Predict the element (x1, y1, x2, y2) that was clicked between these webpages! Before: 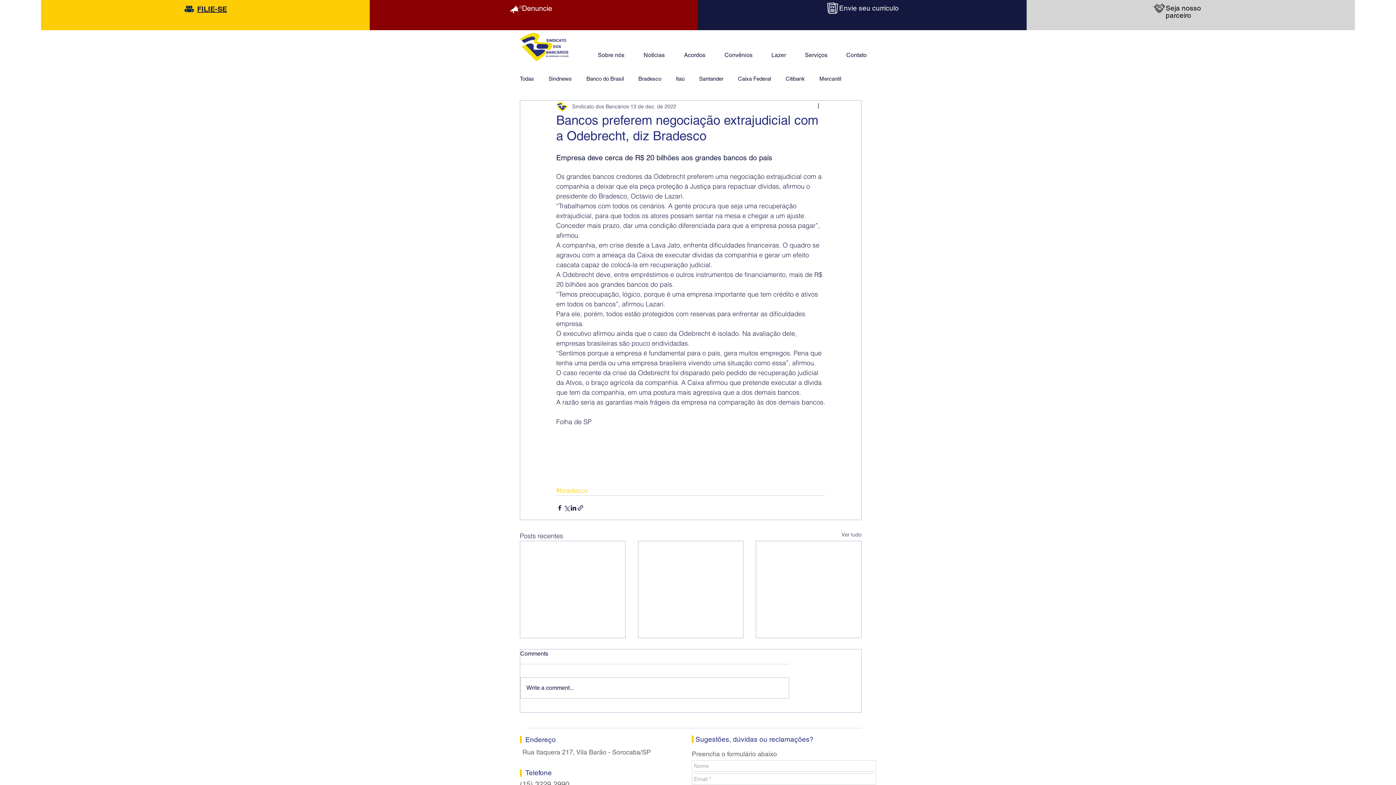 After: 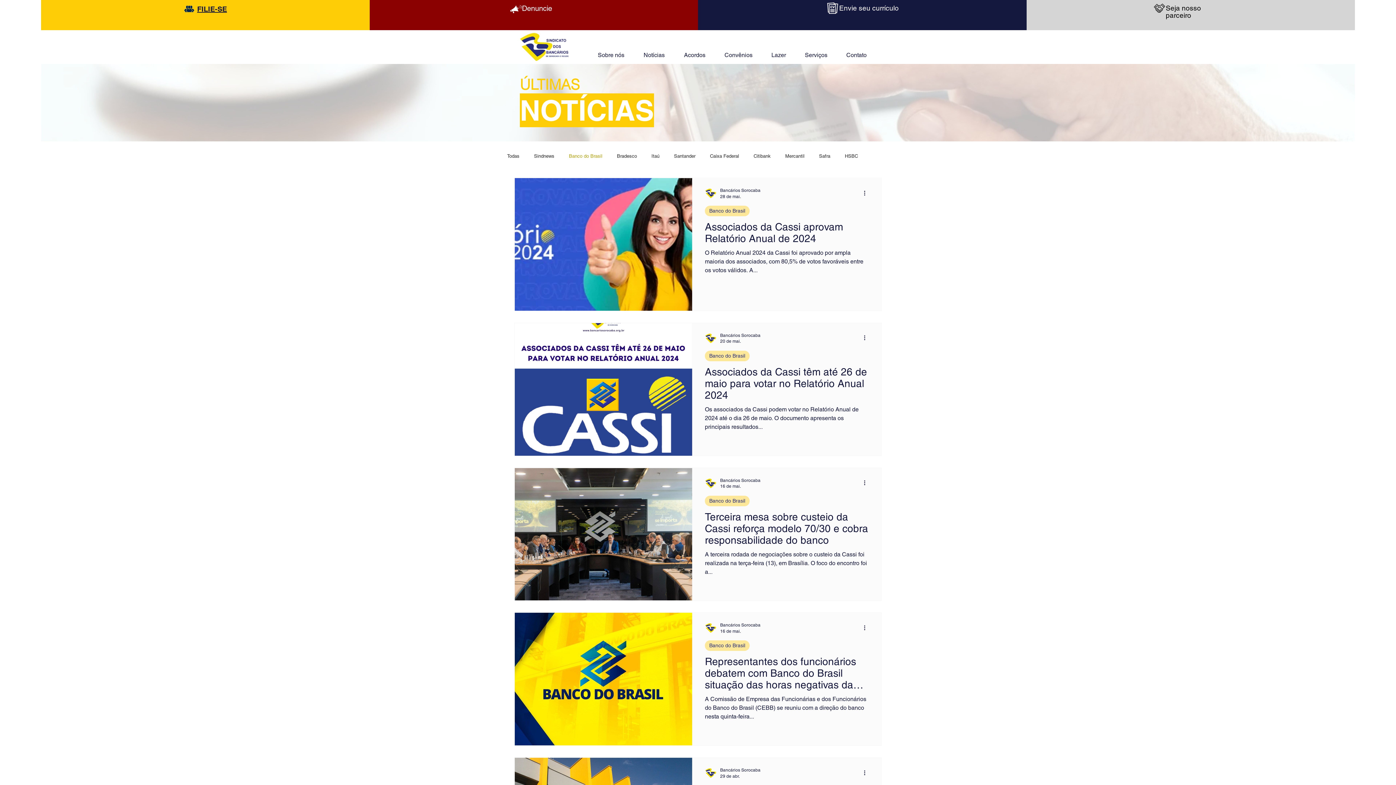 Action: bbox: (586, 74, 624, 82) label: Banco do Brasil